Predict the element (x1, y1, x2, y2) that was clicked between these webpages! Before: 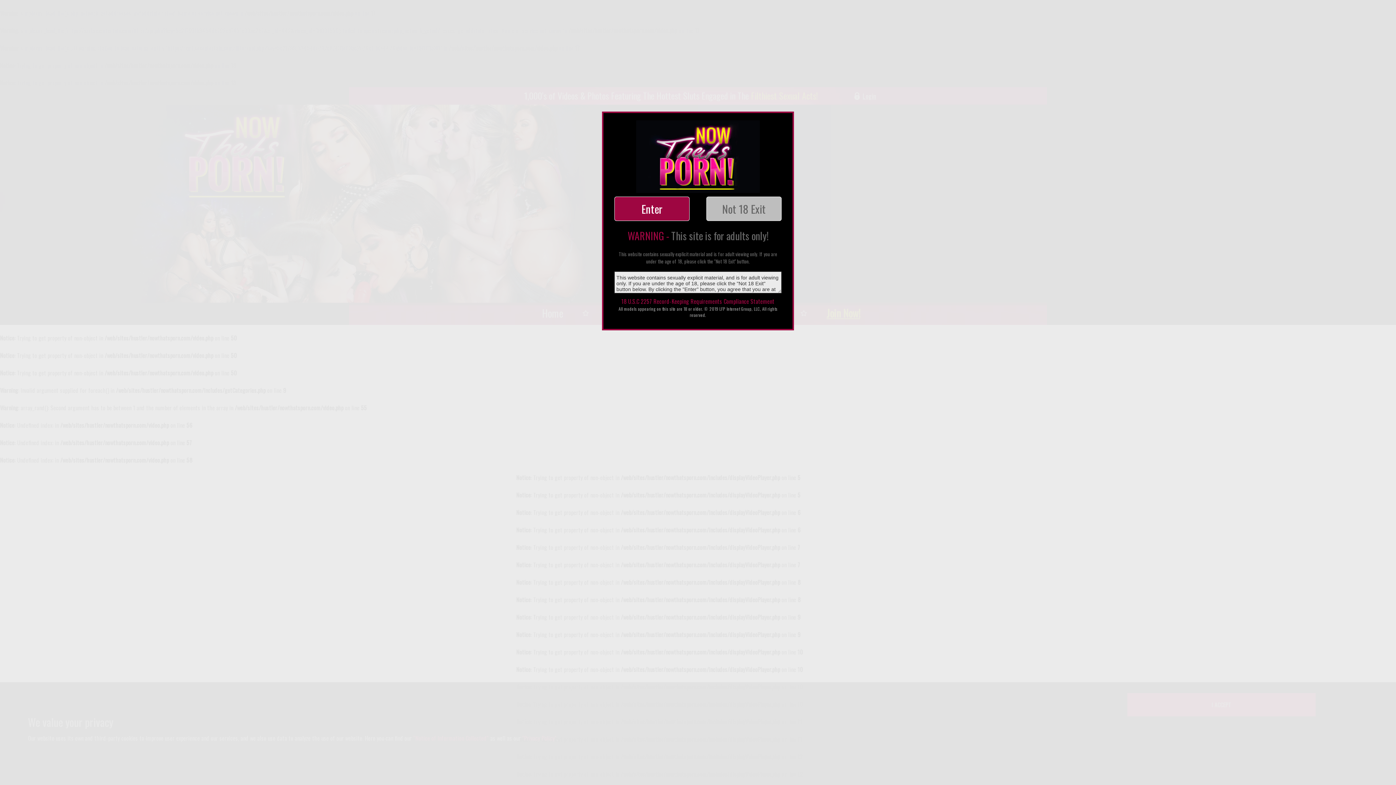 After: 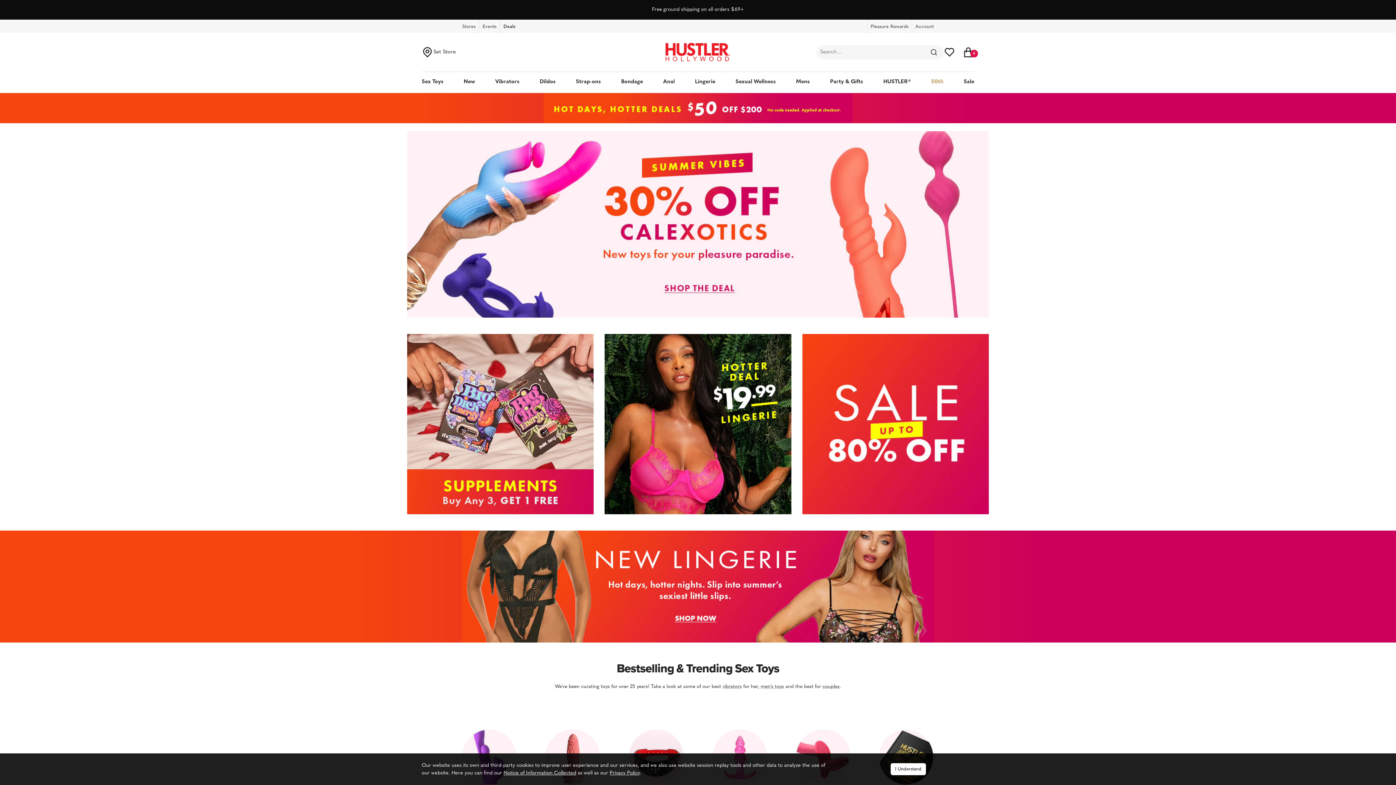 Action: label: Not 18 Exit bbox: (706, 196, 781, 221)